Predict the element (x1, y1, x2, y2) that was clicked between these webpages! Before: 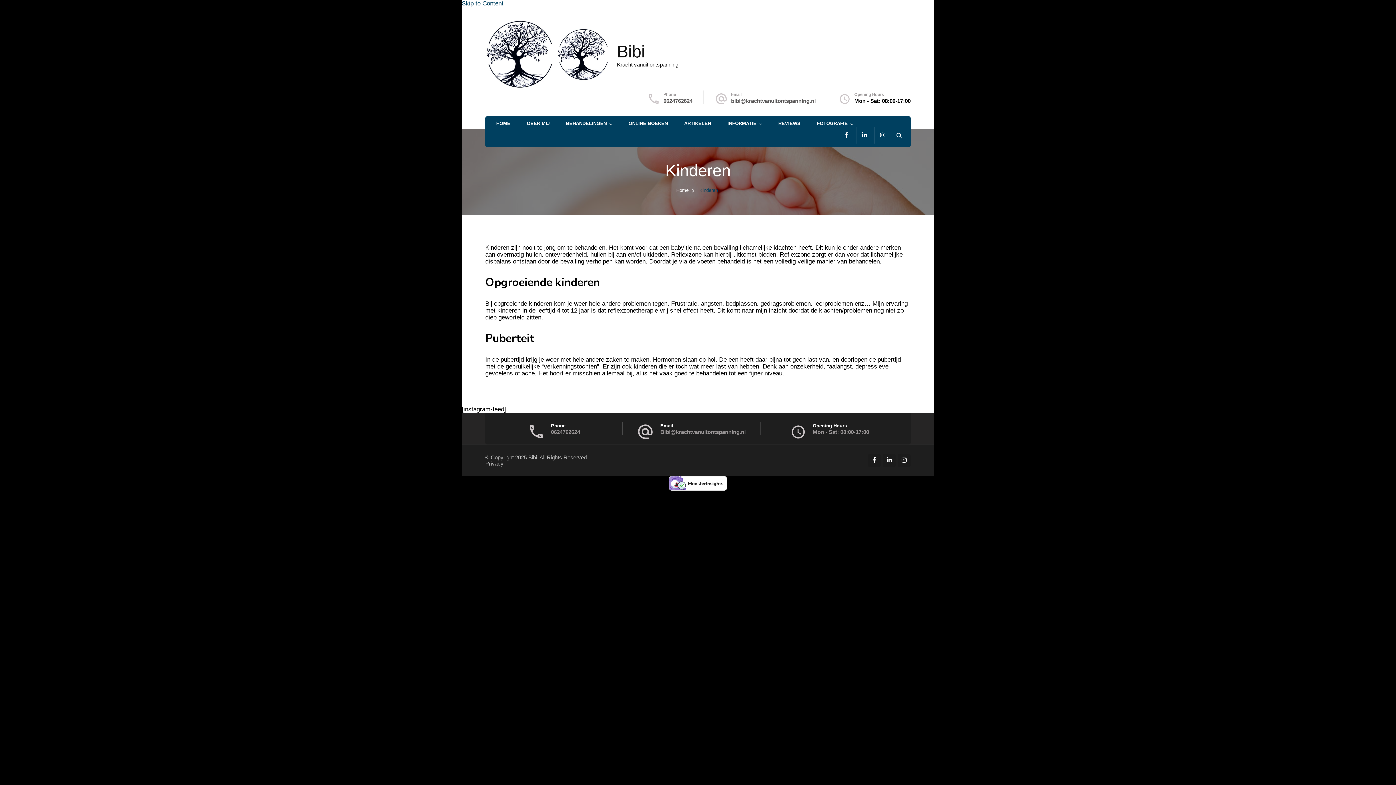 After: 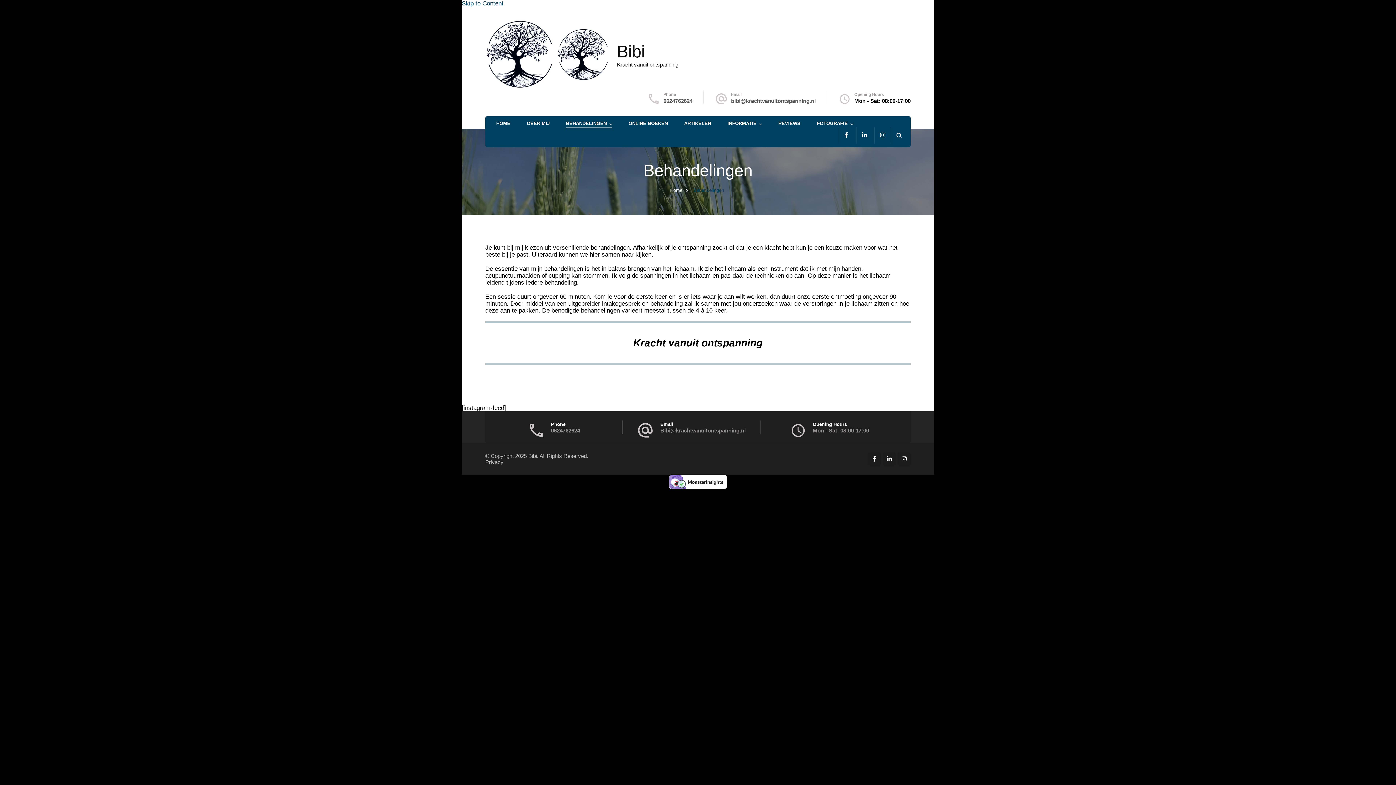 Action: bbox: (566, 120, 606, 127) label: BEHANDELINGEN